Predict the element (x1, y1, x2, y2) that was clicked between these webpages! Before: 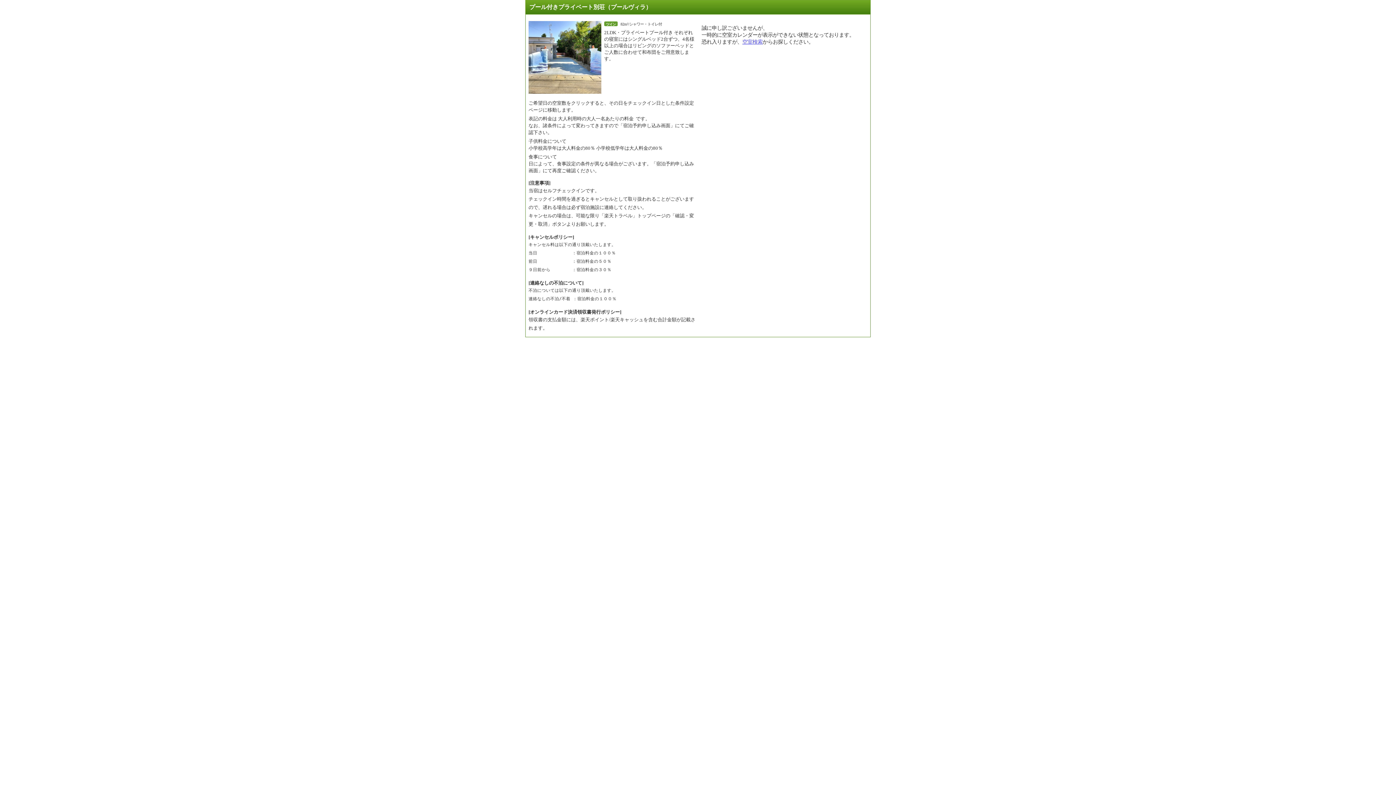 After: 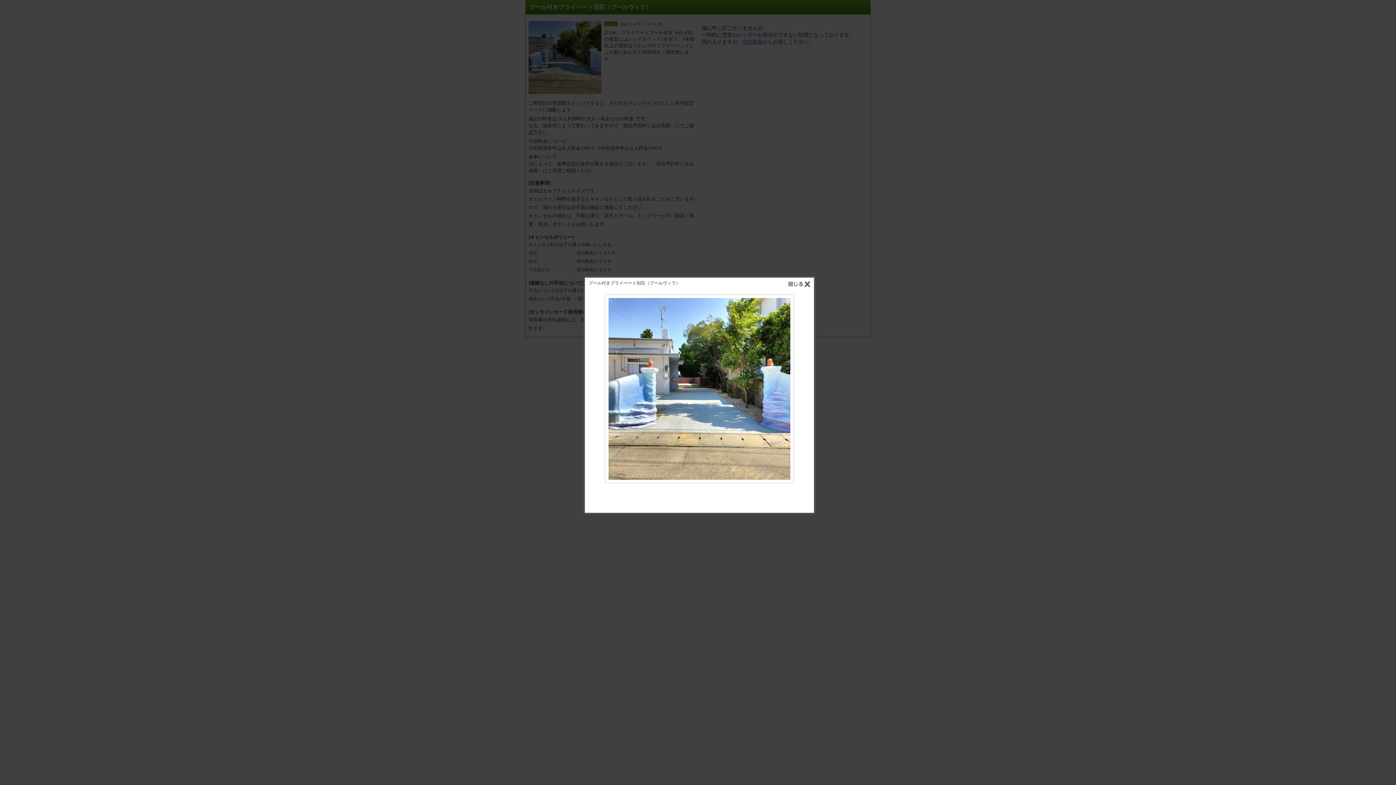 Action: bbox: (528, 21, 601, 93)